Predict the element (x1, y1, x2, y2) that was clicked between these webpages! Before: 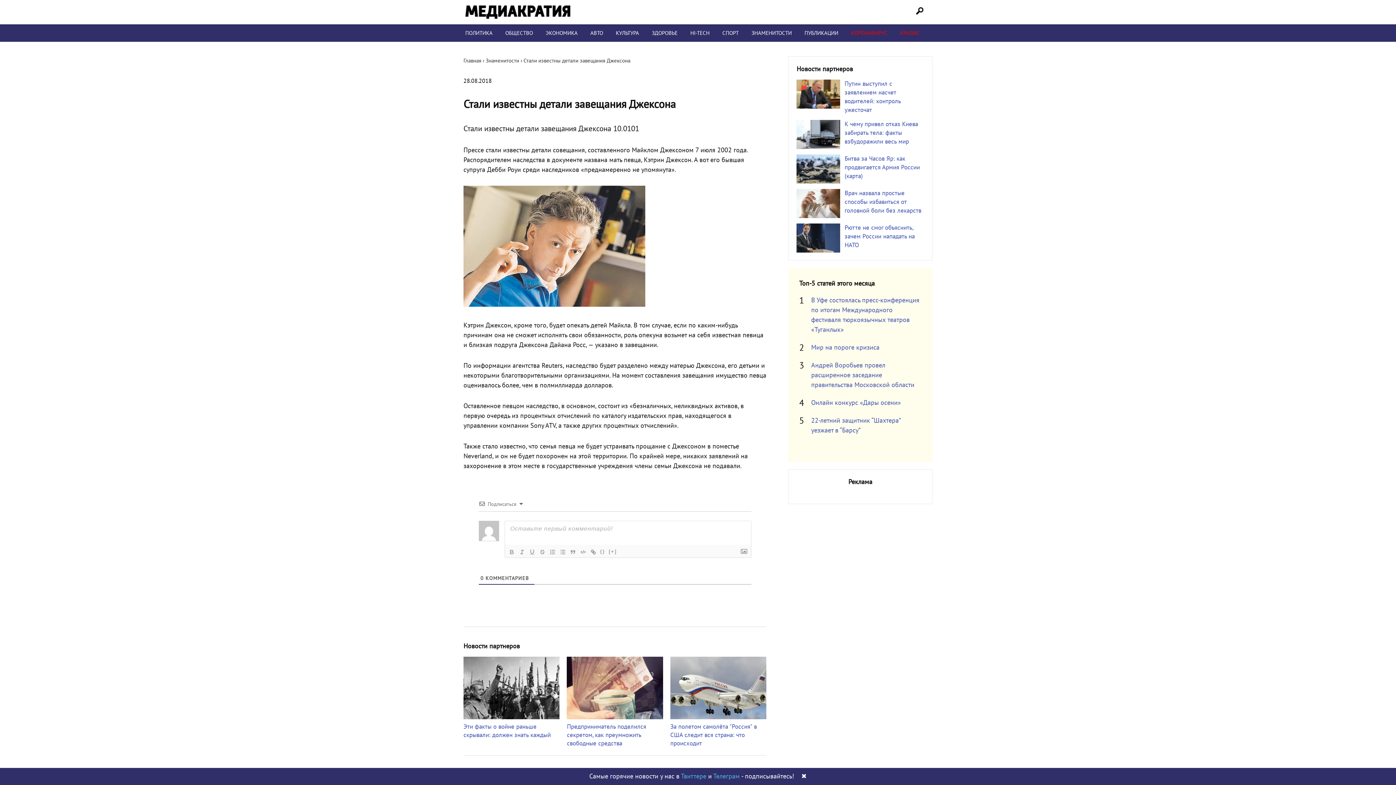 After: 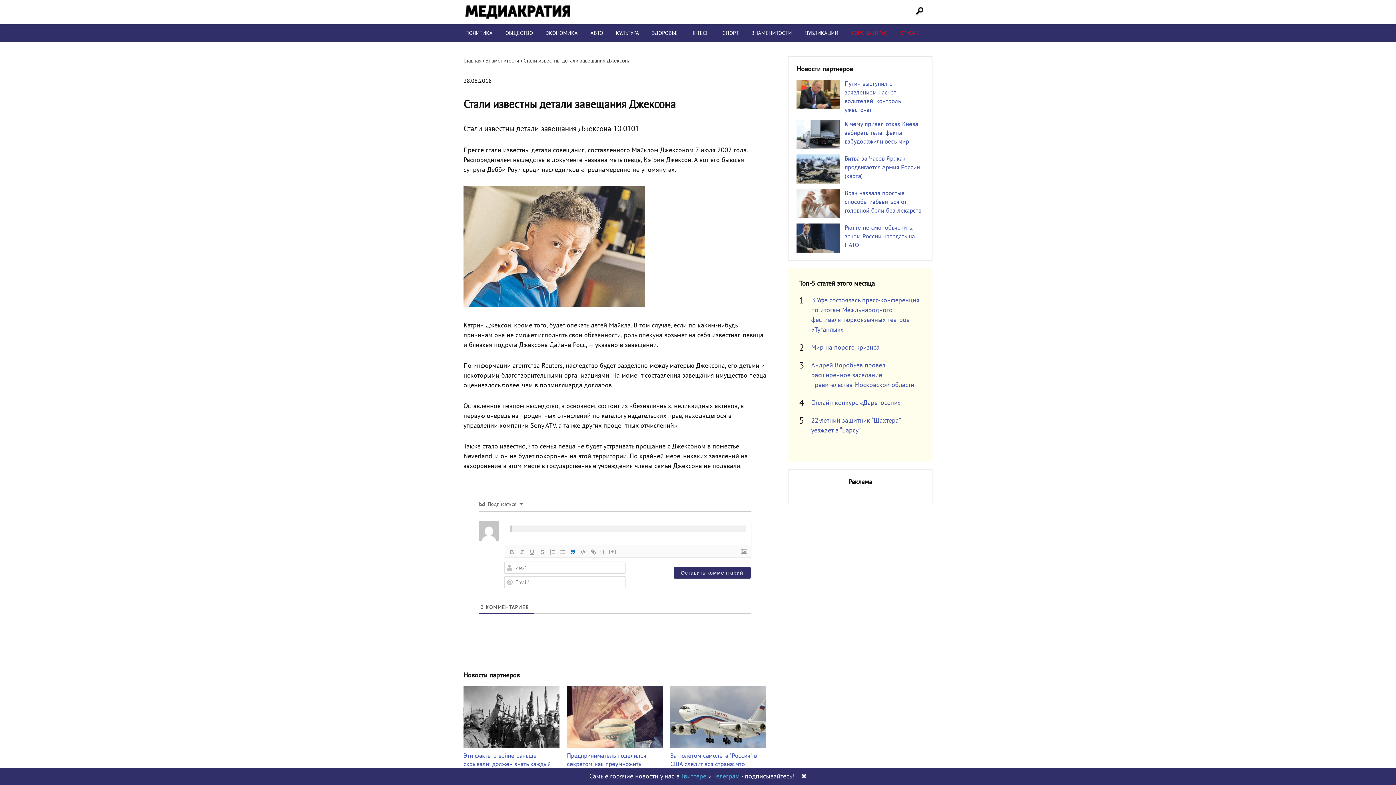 Action: bbox: (567, 548, 578, 556)